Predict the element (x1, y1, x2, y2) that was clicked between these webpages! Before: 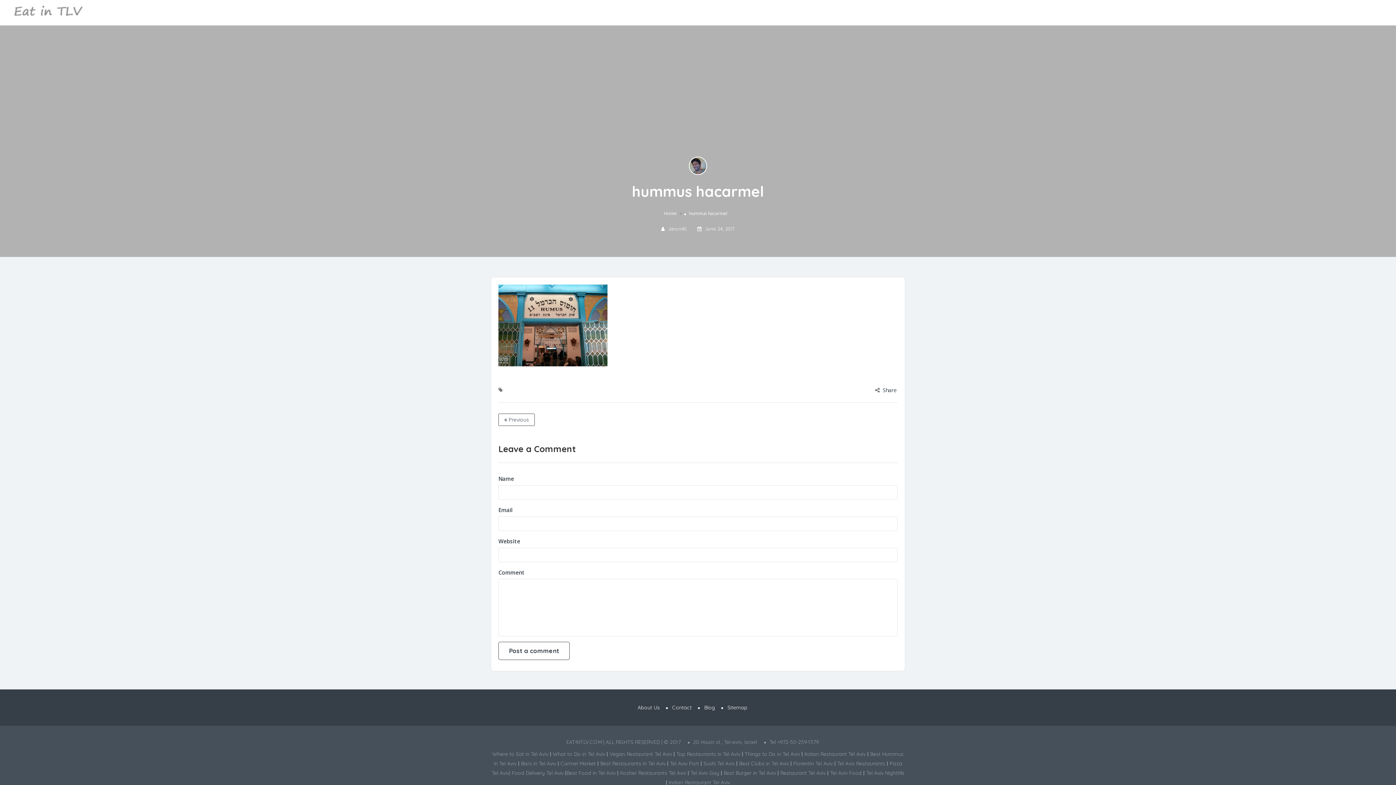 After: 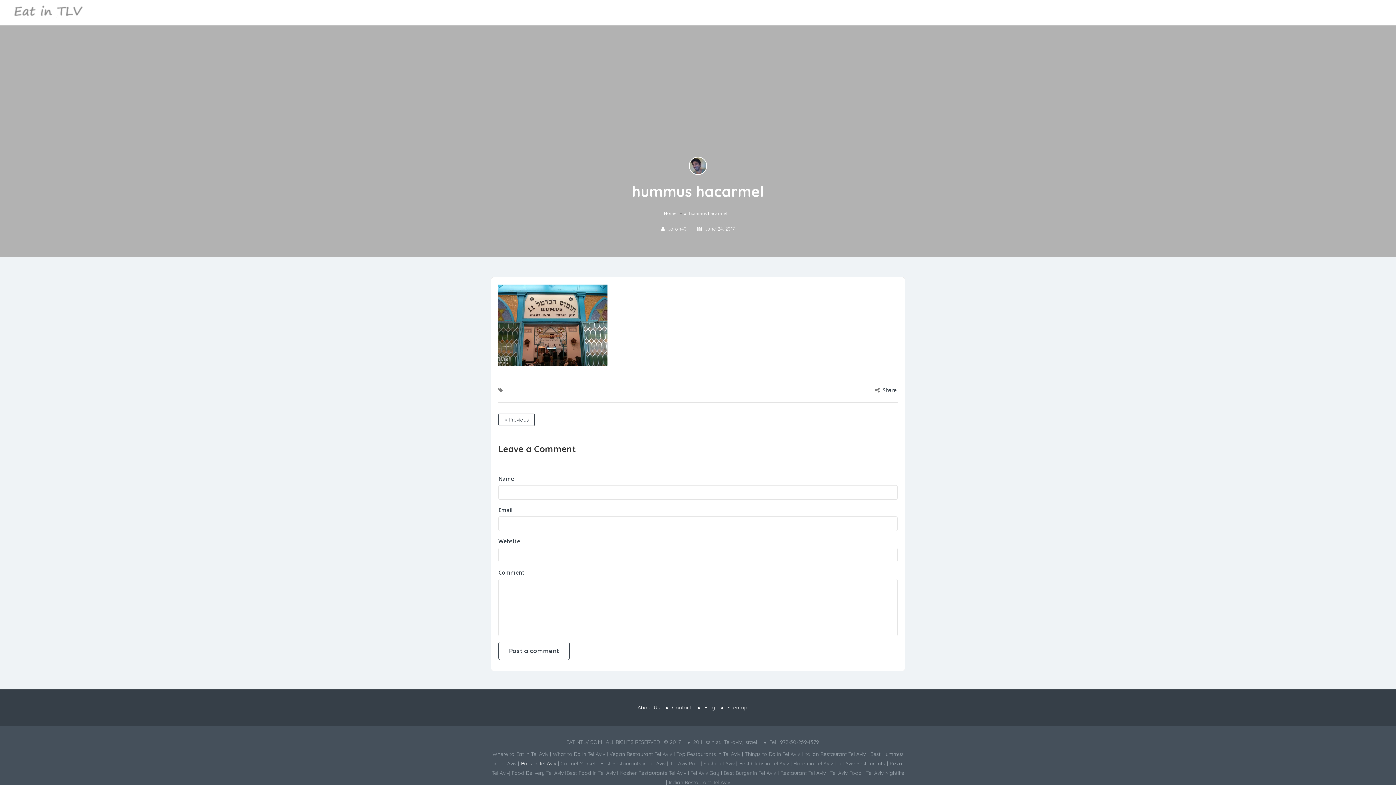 Action: label: Bars in Tel Aviv bbox: (521, 760, 556, 767)